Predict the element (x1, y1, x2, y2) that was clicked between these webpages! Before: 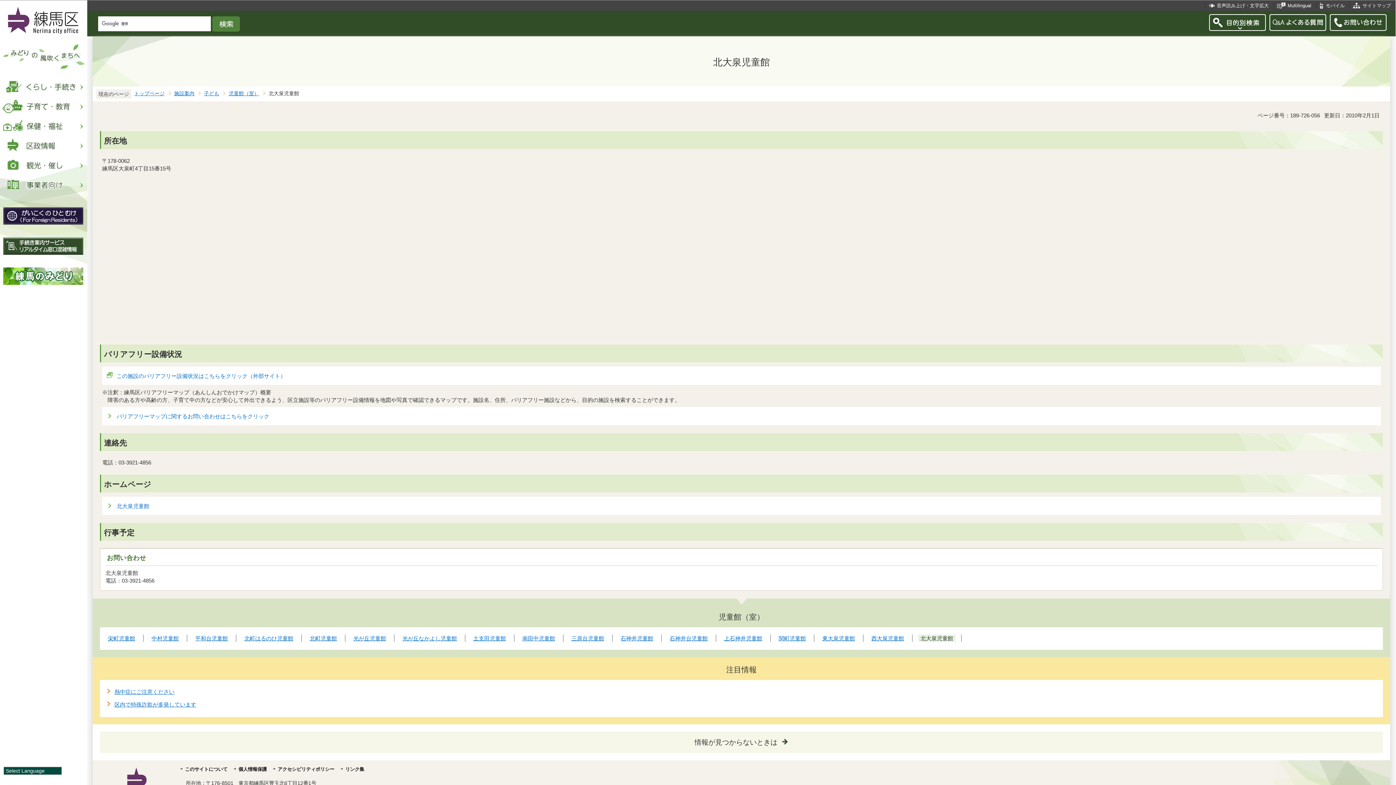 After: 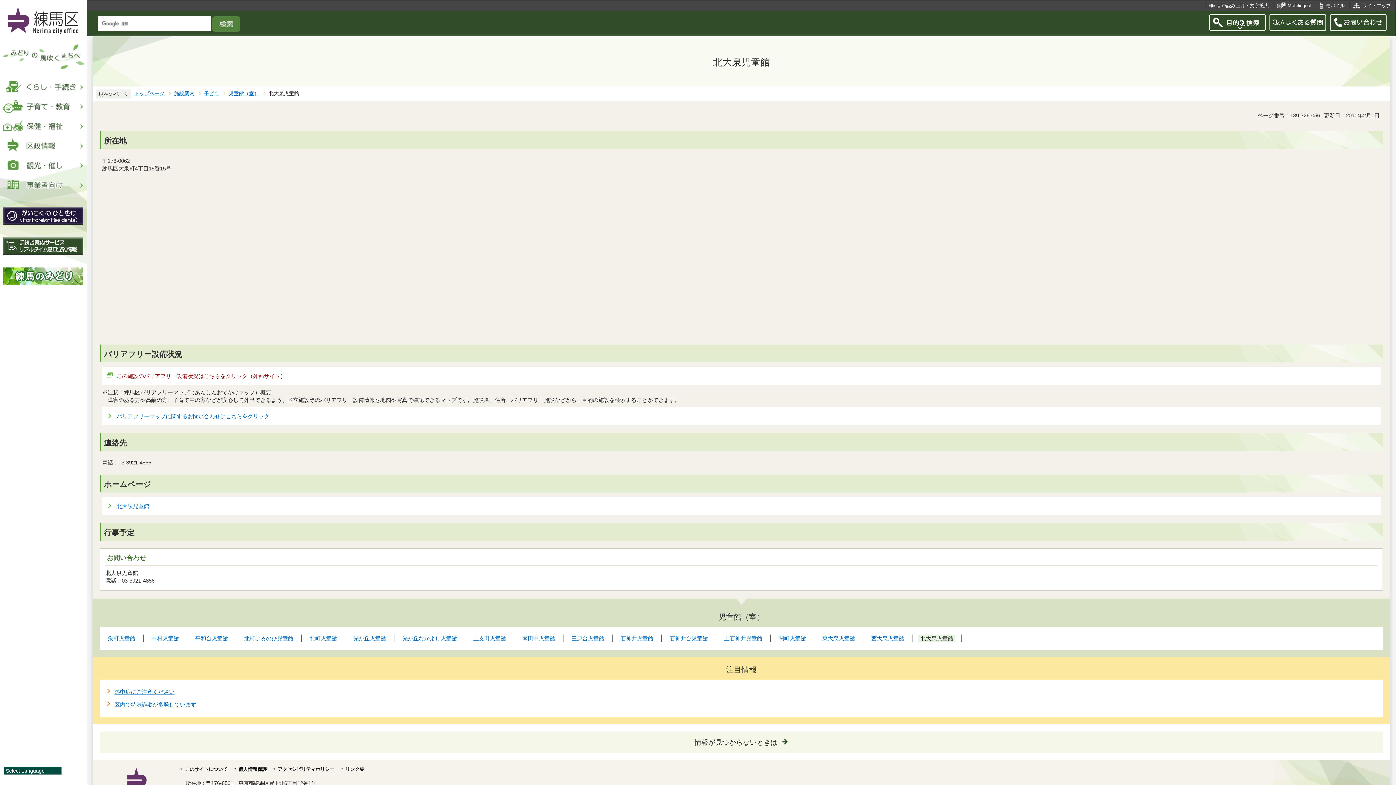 Action: label: この施設のバリアフリー設備状況はこちらをクリック（外部サイト） bbox: (116, 373, 286, 379)